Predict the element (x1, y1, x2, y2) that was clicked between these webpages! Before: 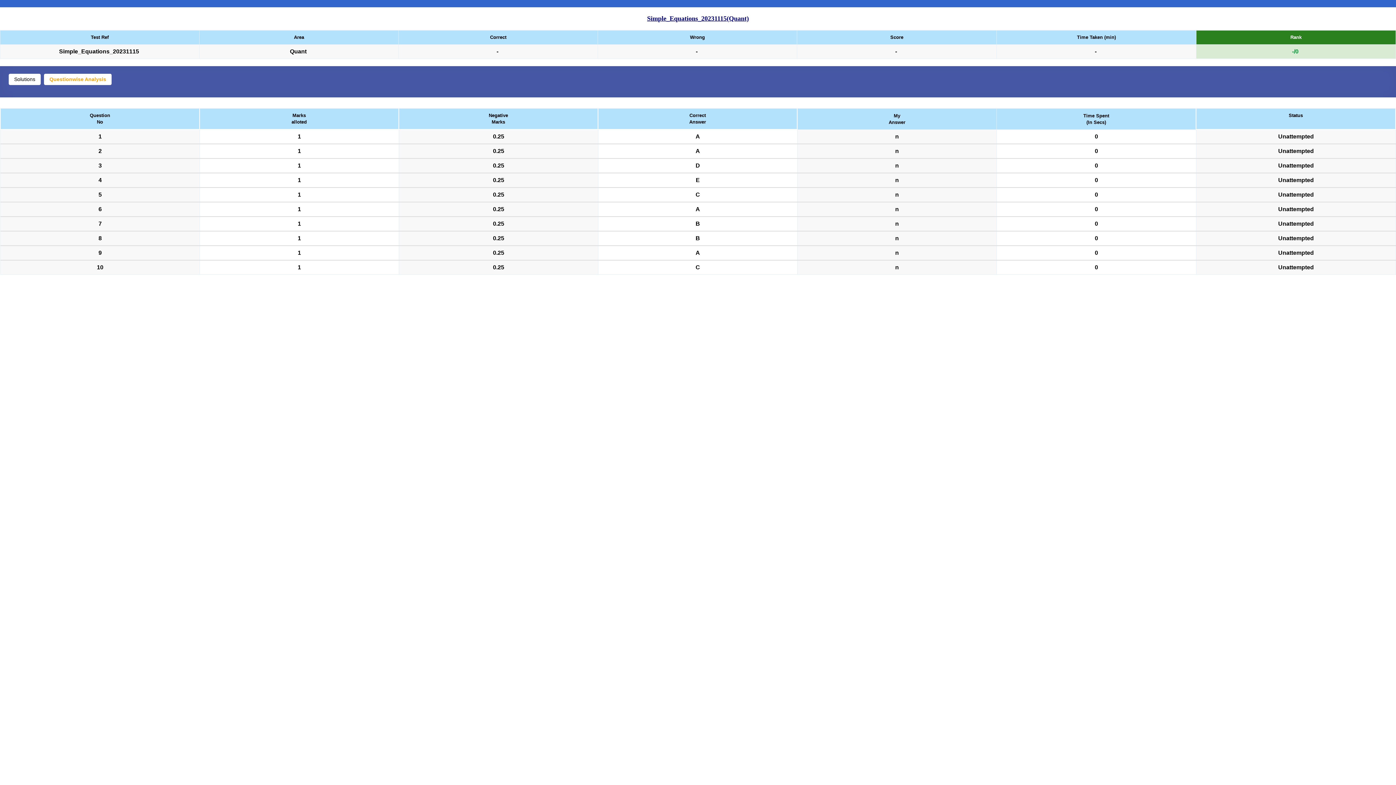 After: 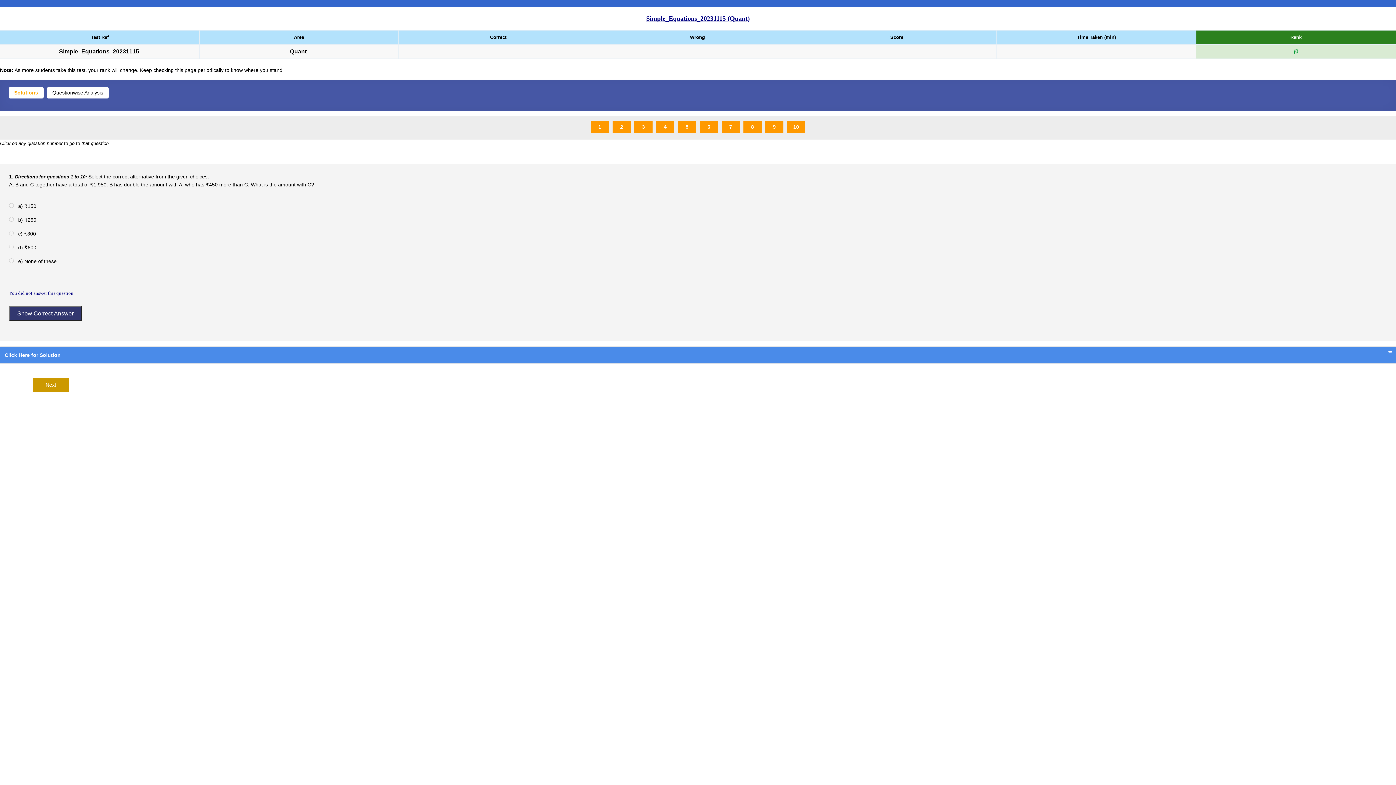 Action: label: Solutions bbox: (8, 73, 40, 85)